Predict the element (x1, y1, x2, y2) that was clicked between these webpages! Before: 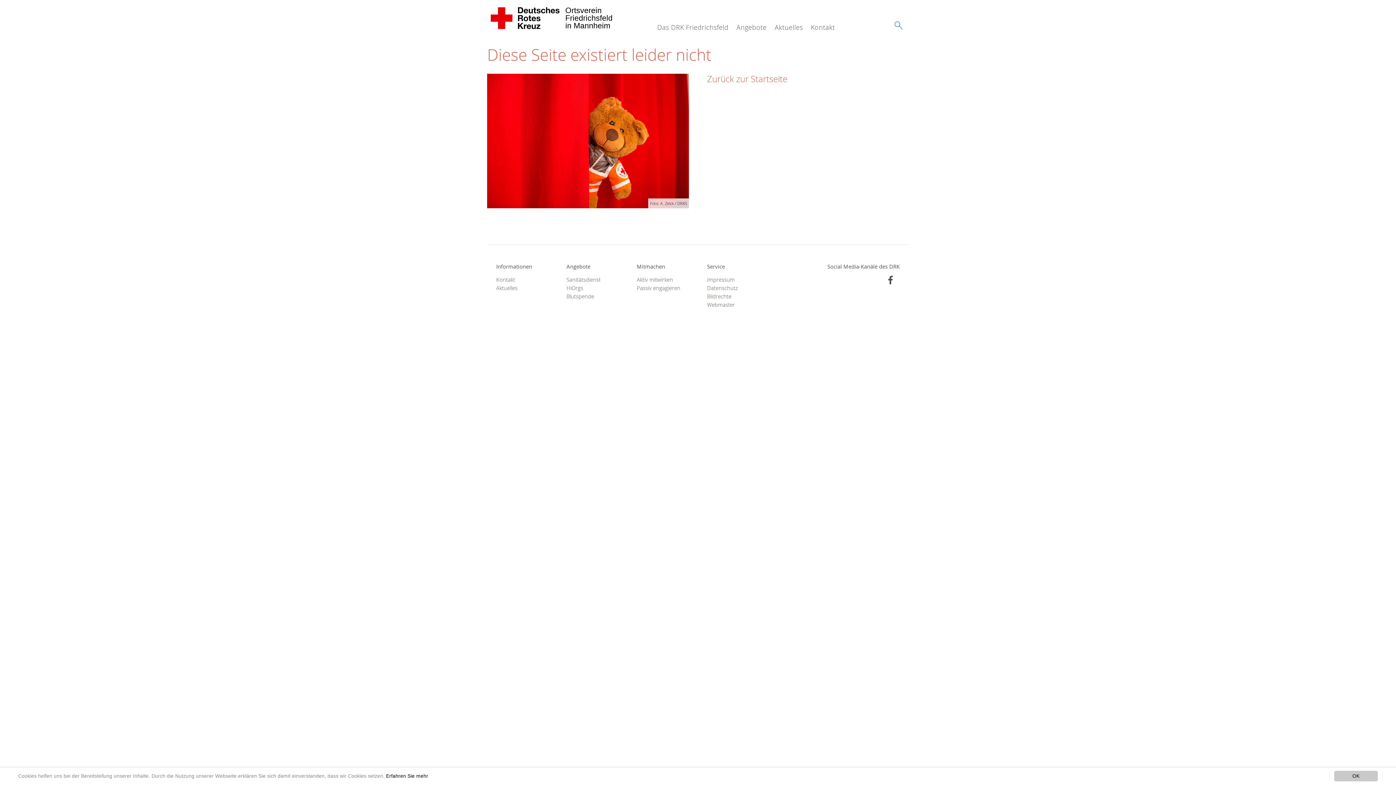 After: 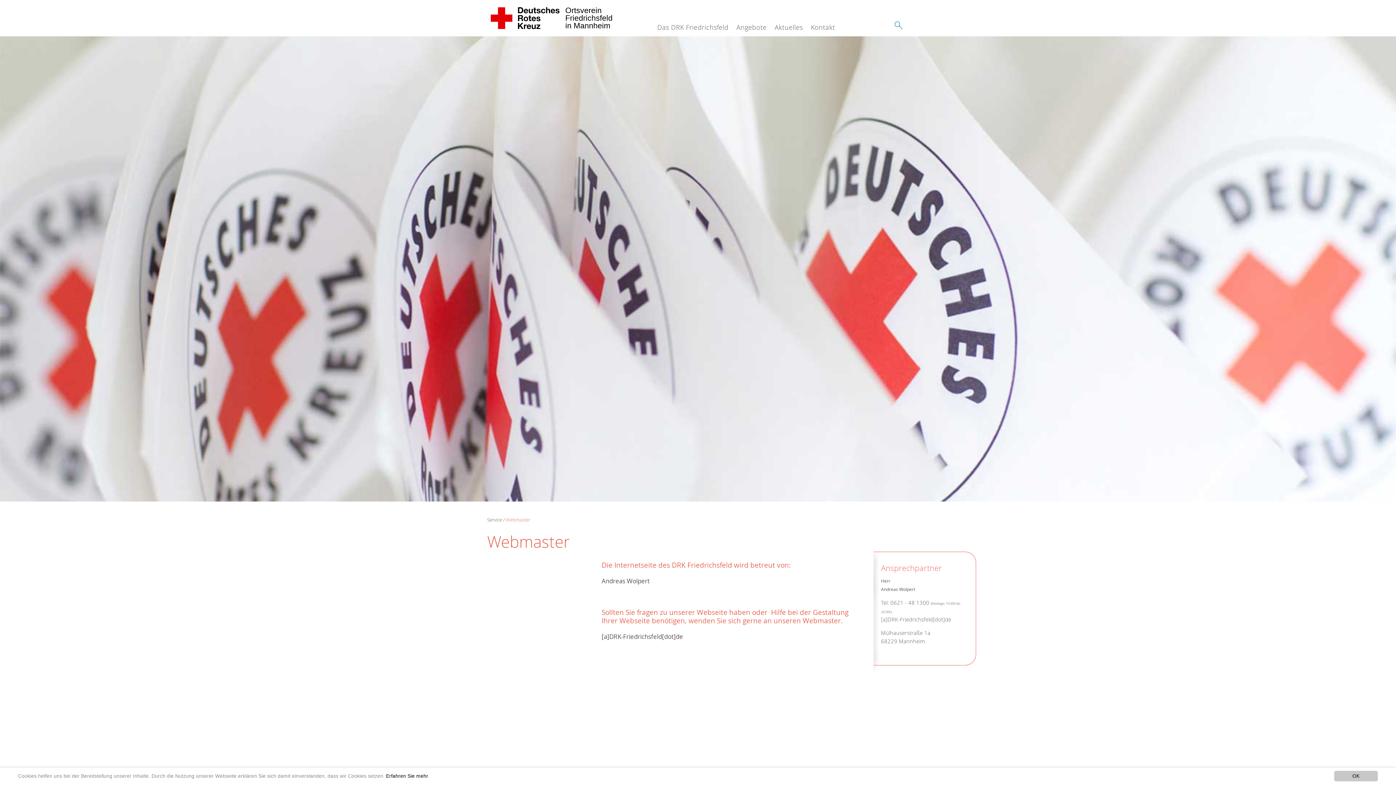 Action: bbox: (707, 300, 759, 309) label: Webmaster